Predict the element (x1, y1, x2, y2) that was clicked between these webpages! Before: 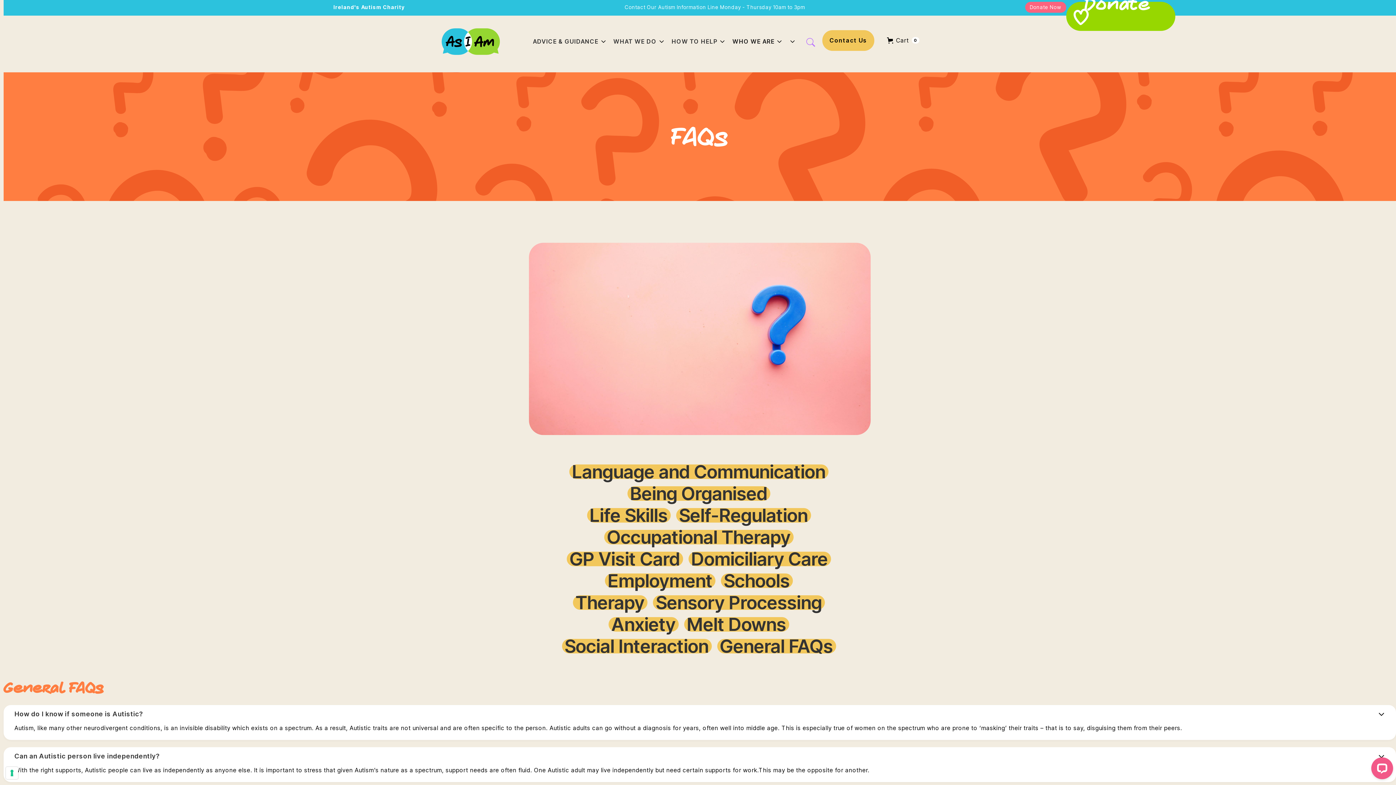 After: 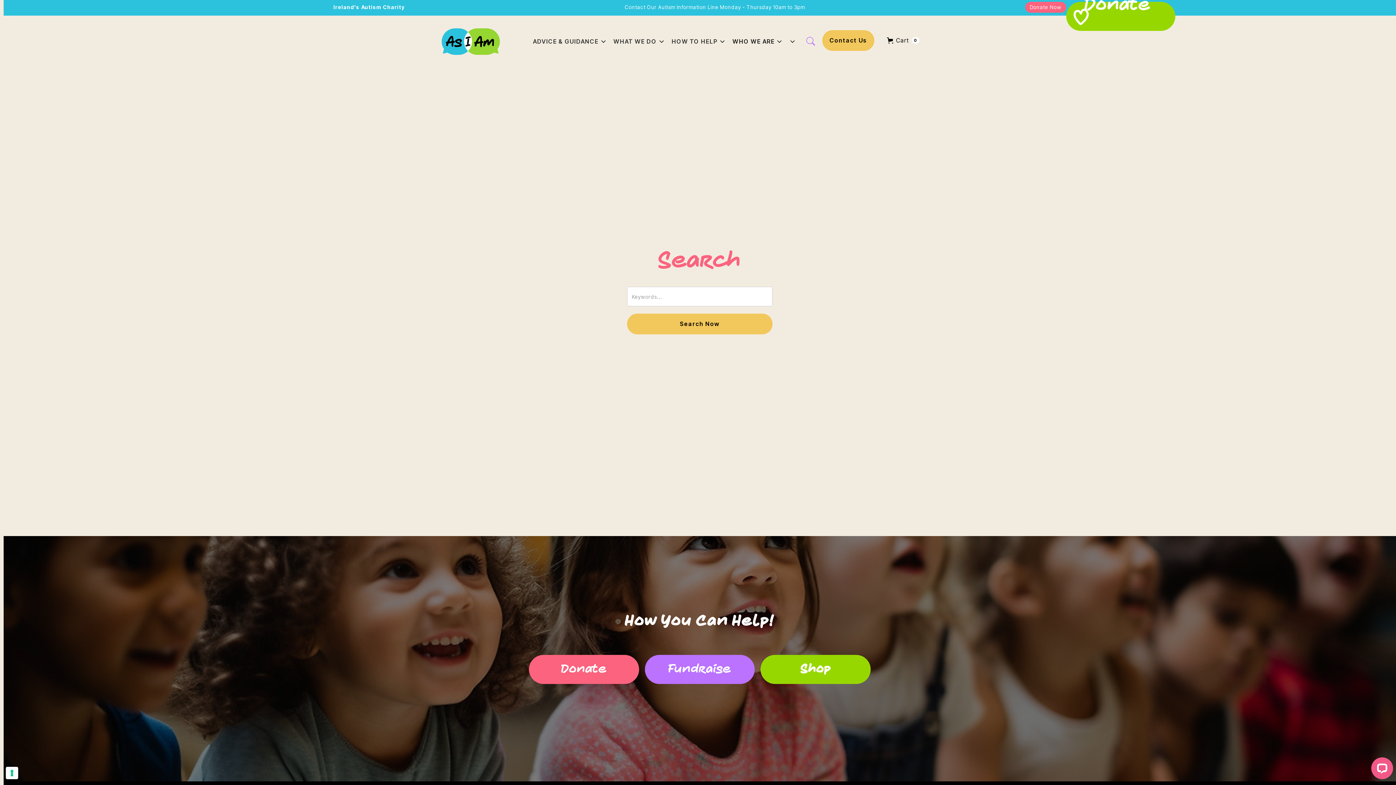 Action: bbox: (799, 36, 815, 47)